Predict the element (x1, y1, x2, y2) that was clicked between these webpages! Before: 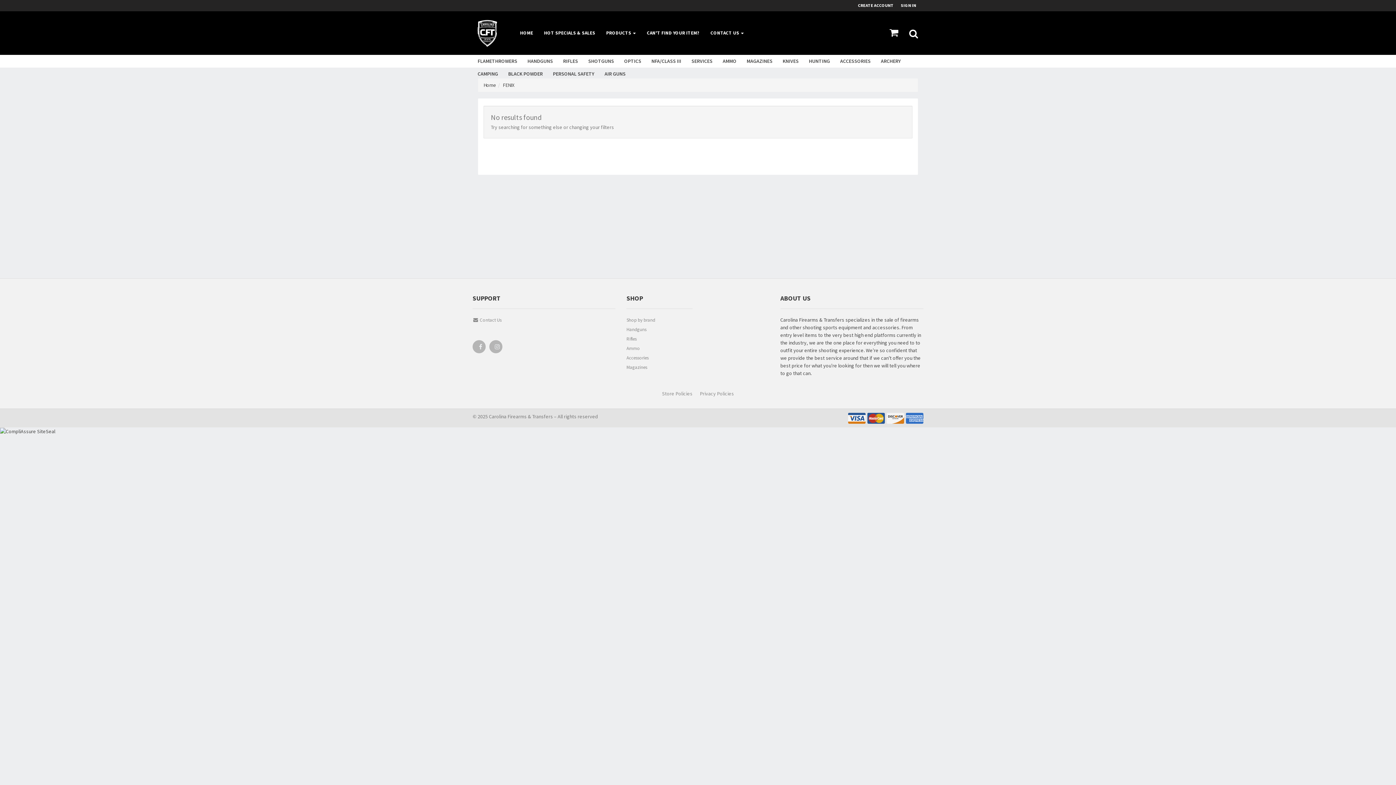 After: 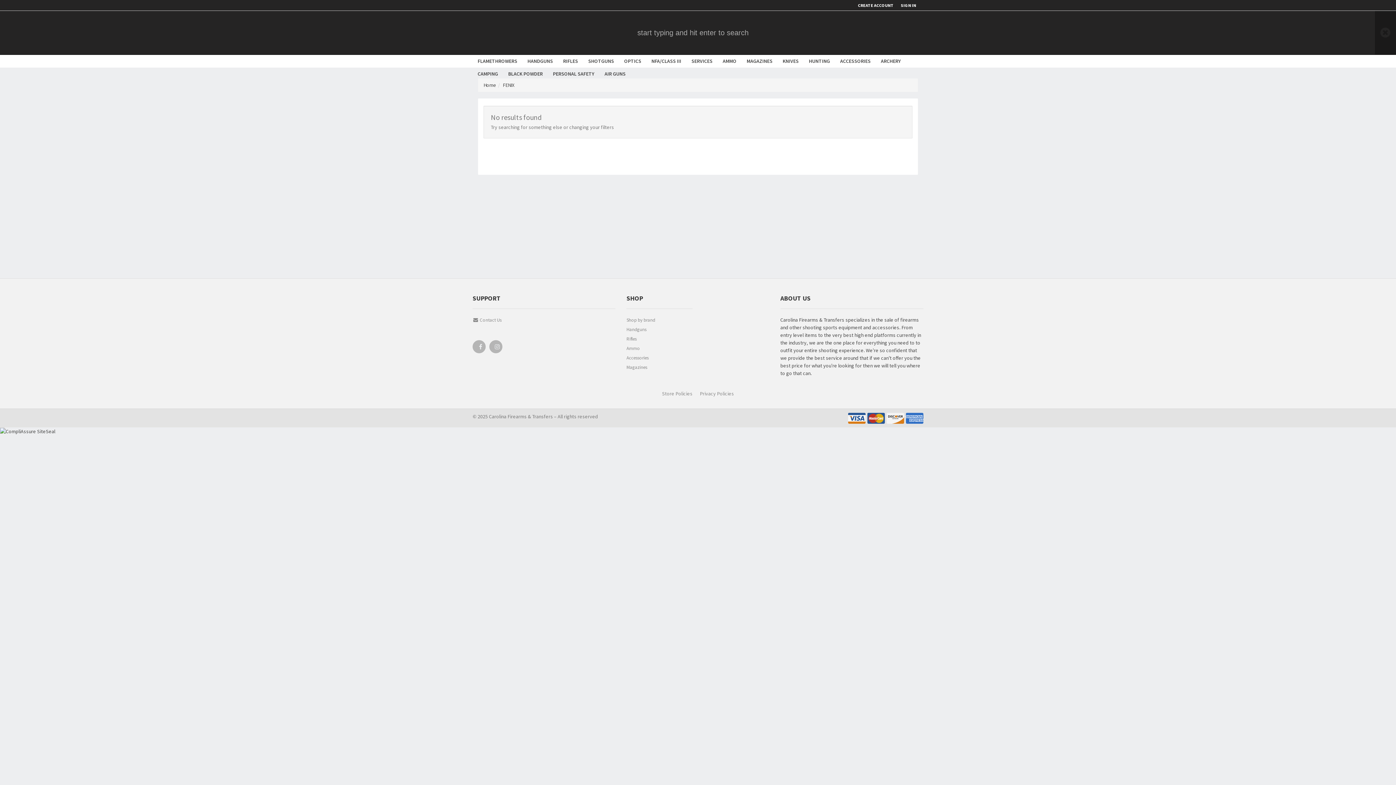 Action: bbox: (904, 11, 923, 54)